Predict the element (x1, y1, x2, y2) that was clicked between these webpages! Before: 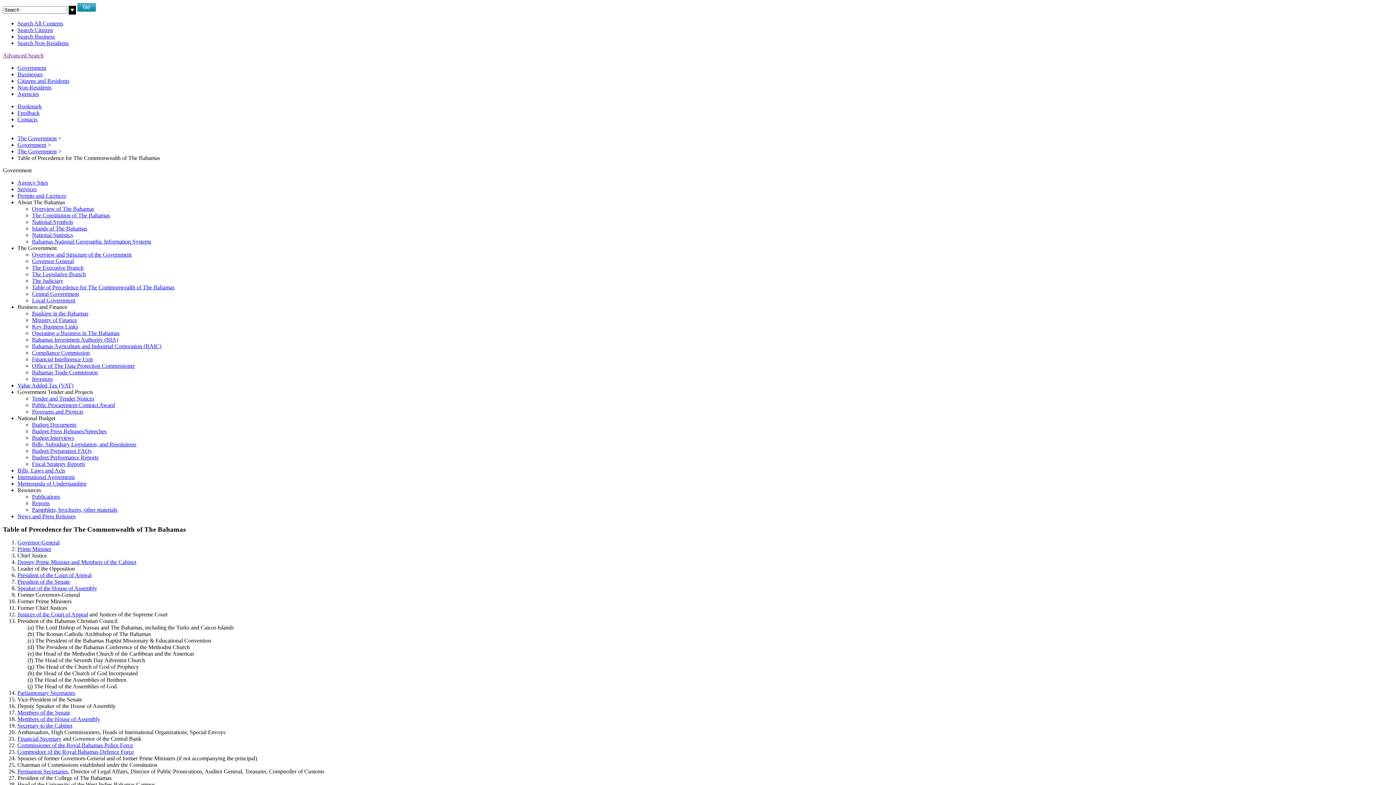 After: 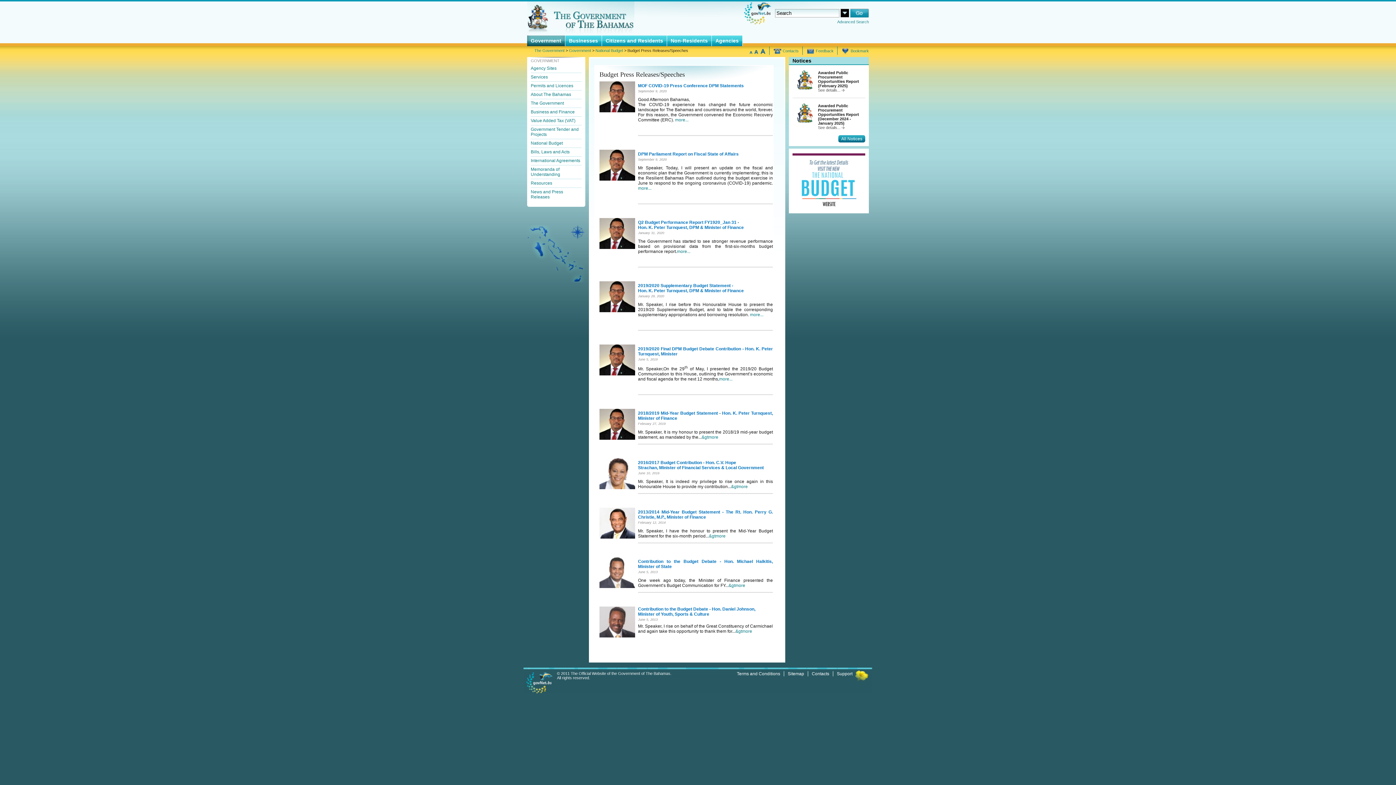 Action: label: Budget Press Releases/Speeches bbox: (32, 428, 106, 434)